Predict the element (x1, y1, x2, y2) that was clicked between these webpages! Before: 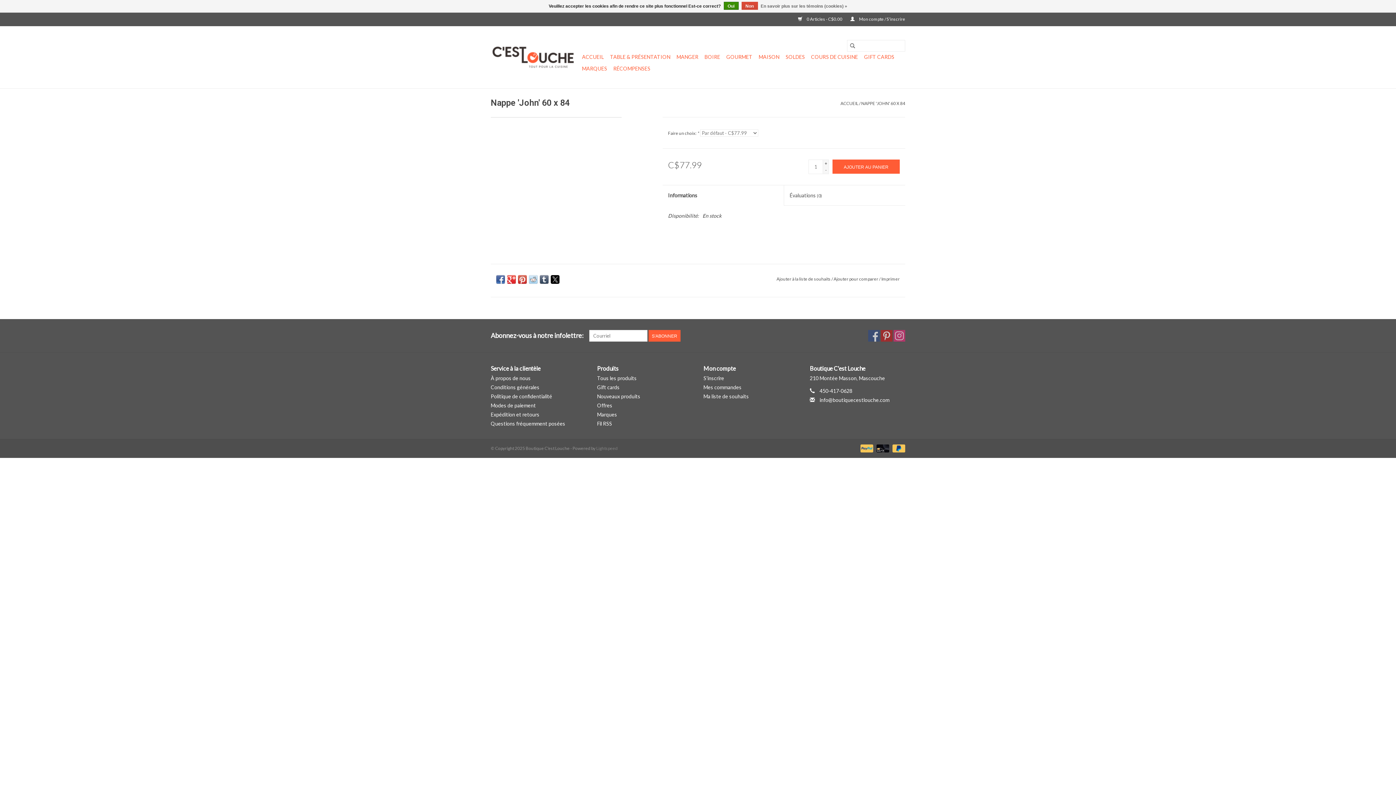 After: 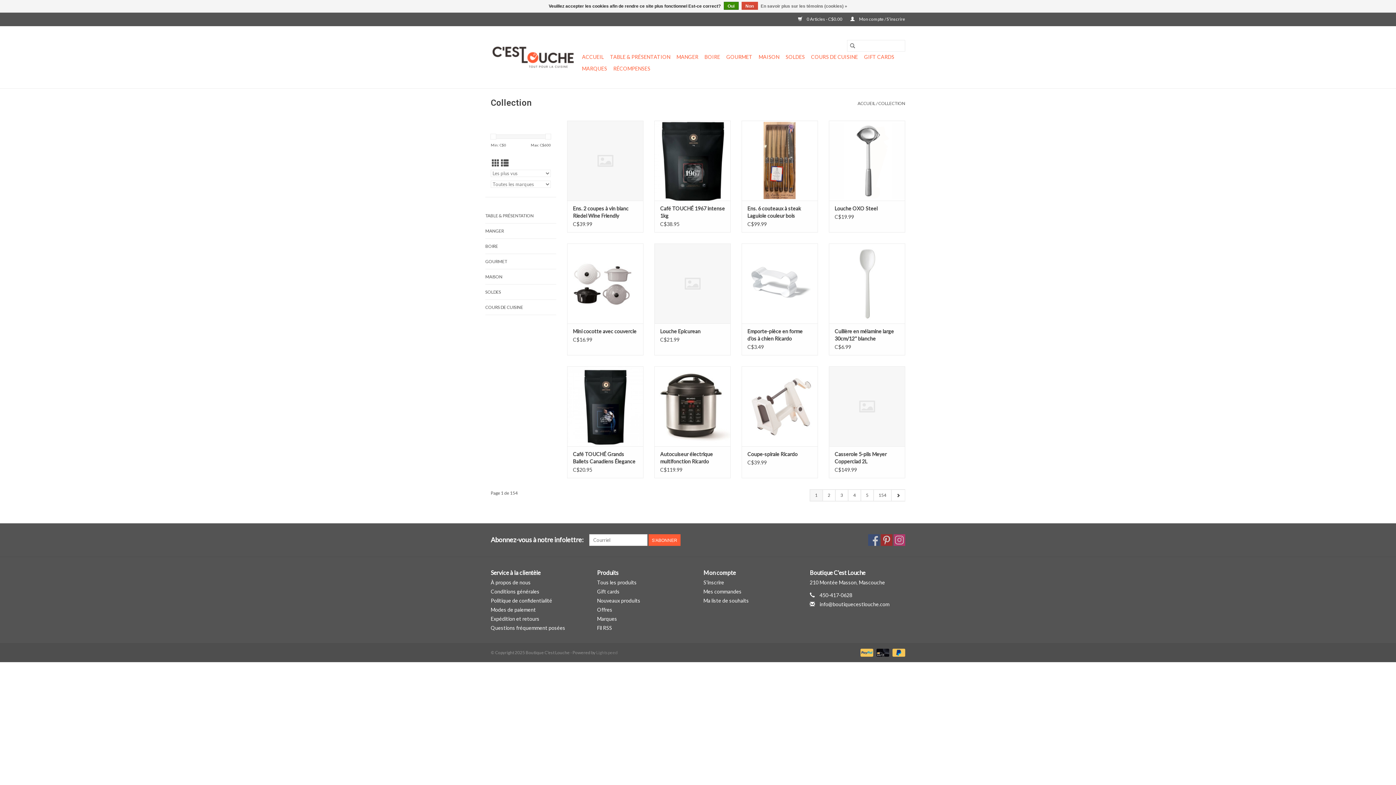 Action: label: Tous les produits bbox: (597, 375, 636, 381)